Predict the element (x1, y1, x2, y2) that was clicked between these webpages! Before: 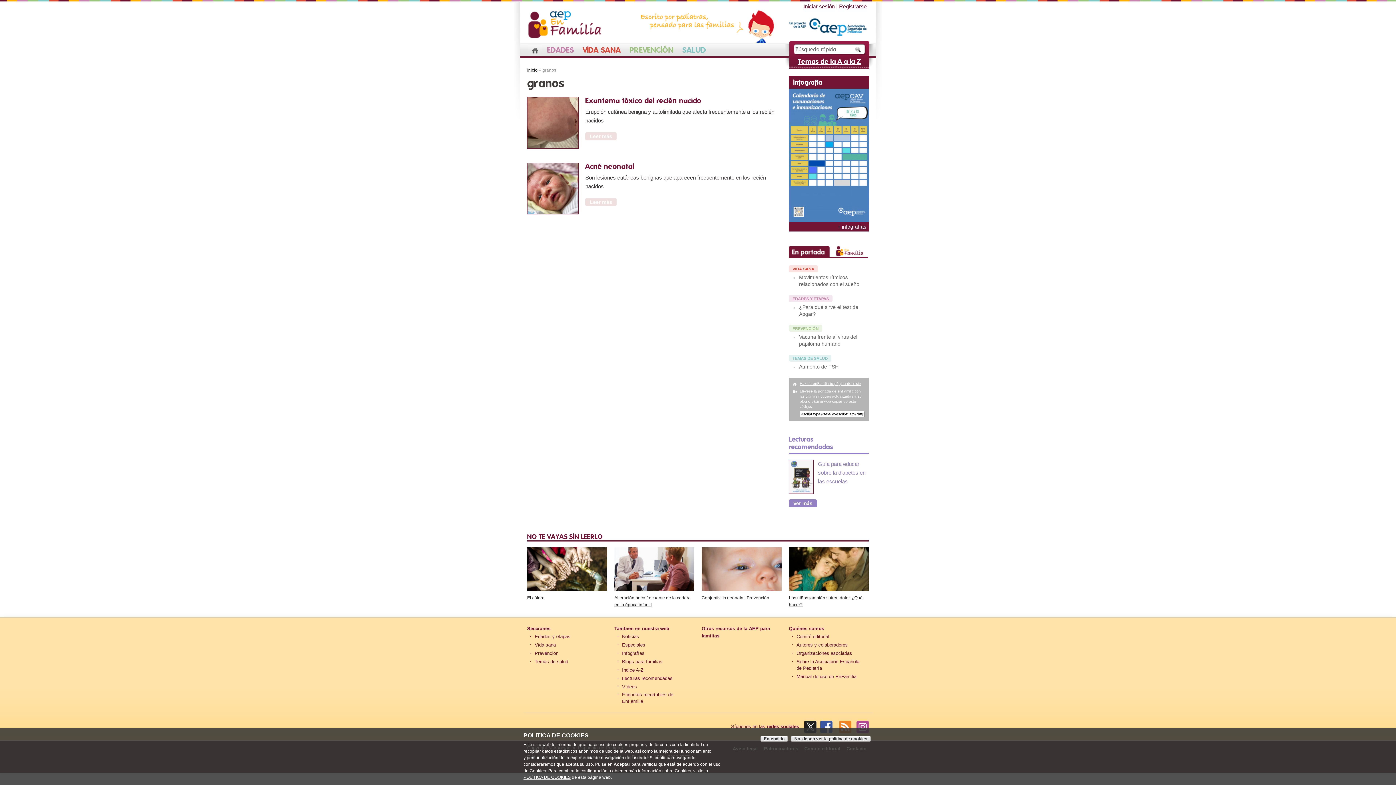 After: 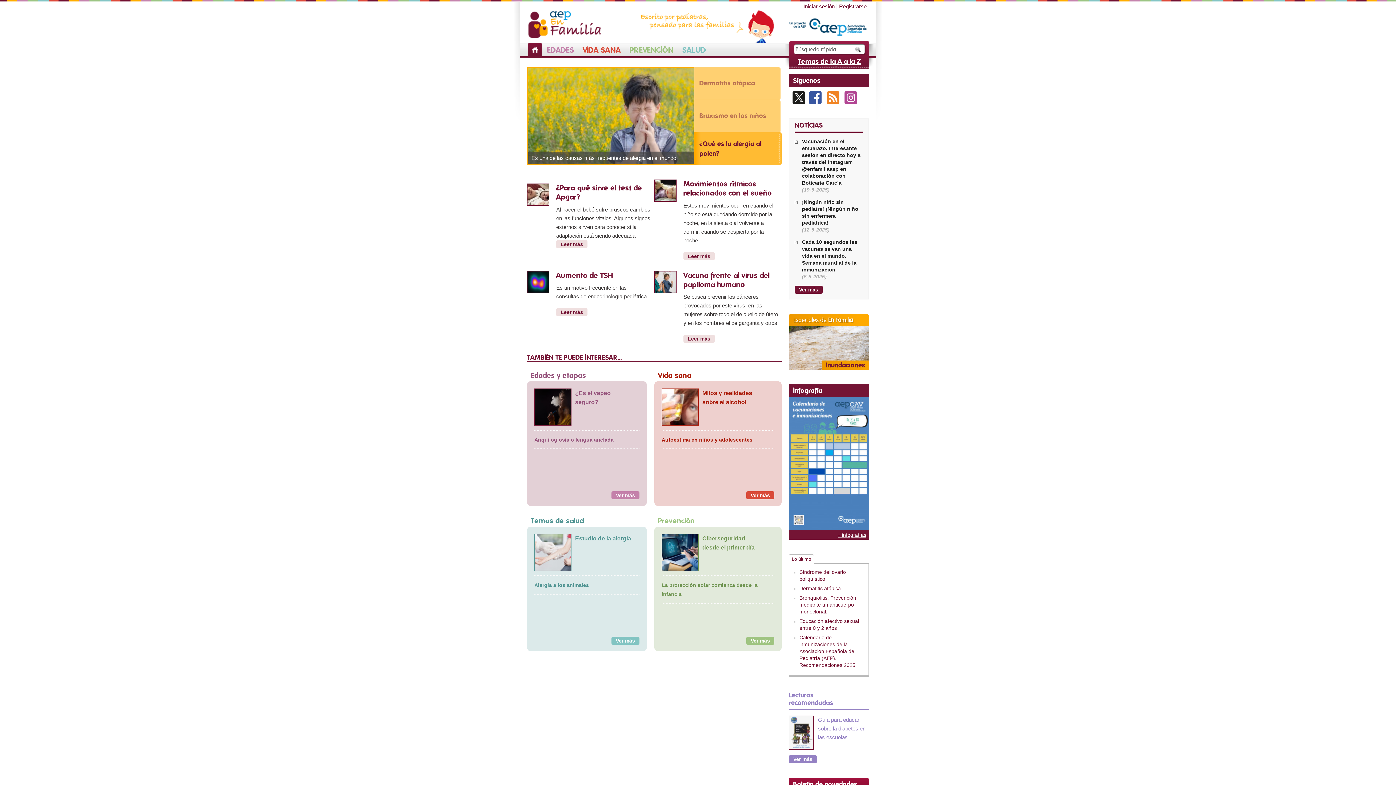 Action: bbox: (527, 67, 537, 72) label: Inicio